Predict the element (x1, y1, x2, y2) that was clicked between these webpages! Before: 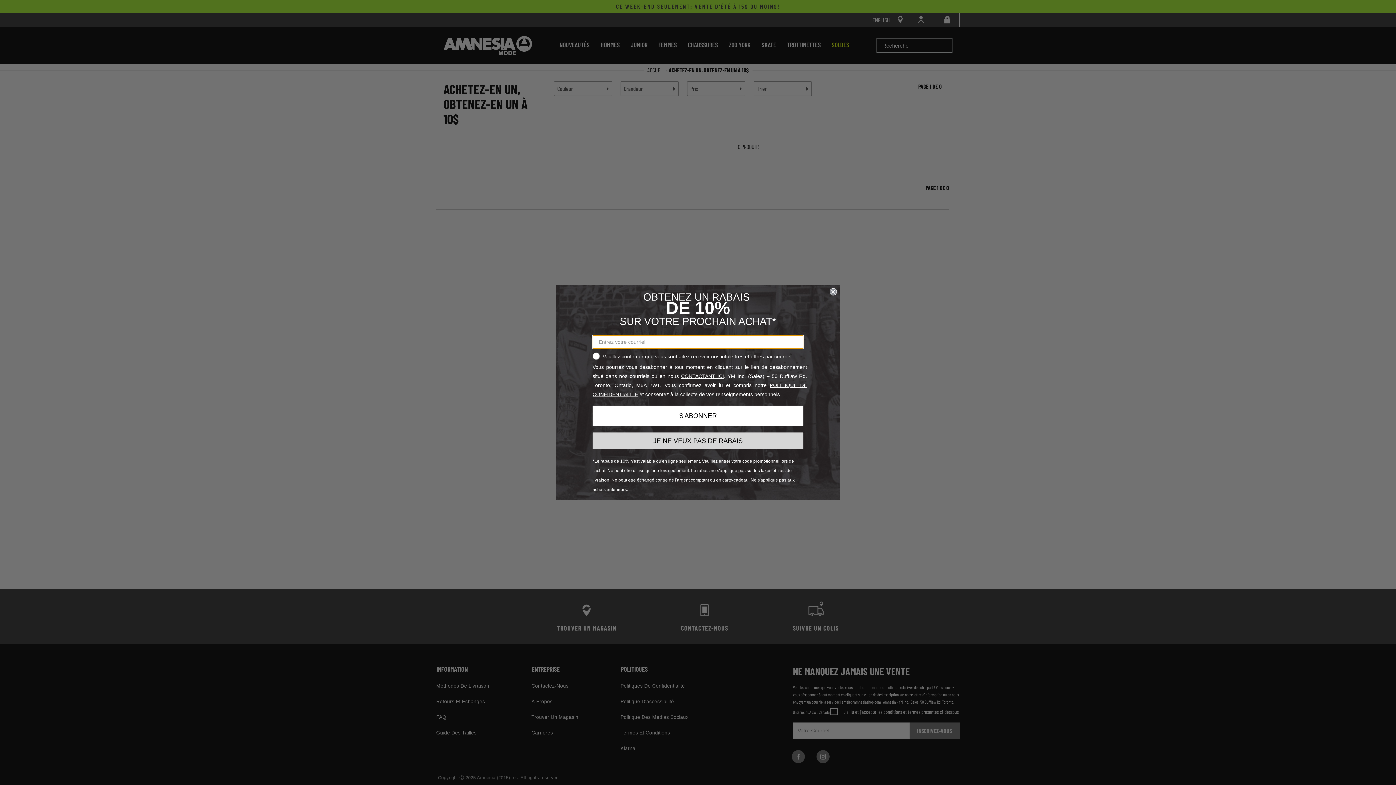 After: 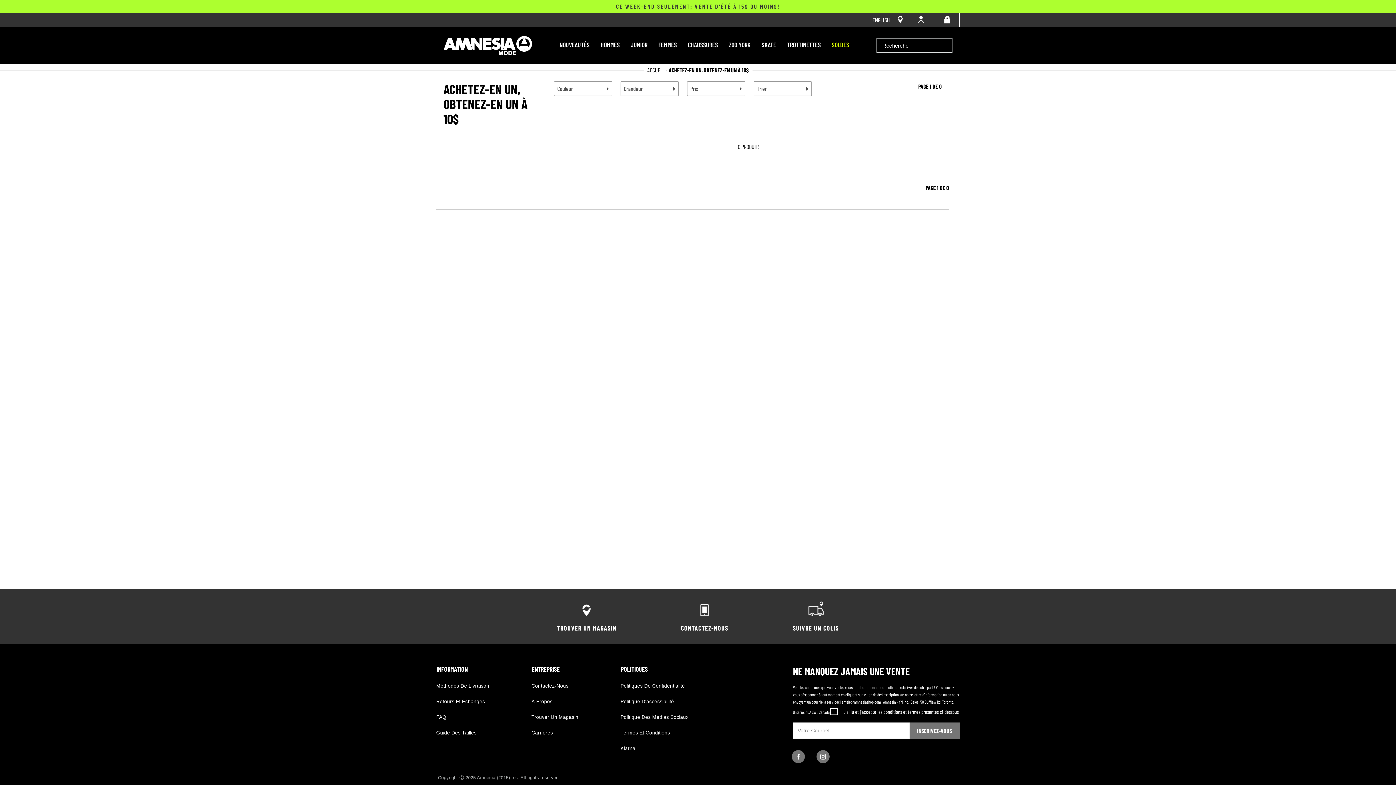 Action: label: Close dialog bbox: (829, 288, 837, 295)